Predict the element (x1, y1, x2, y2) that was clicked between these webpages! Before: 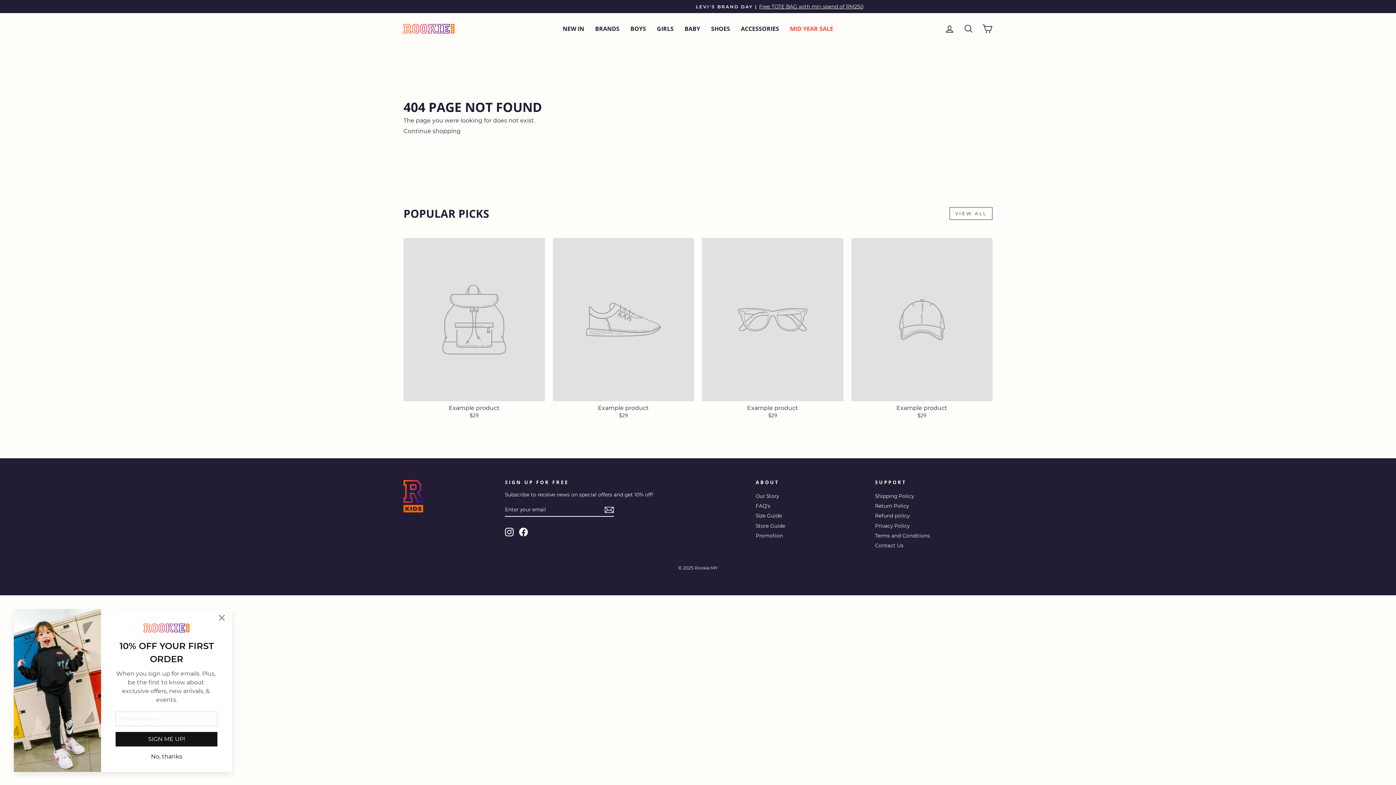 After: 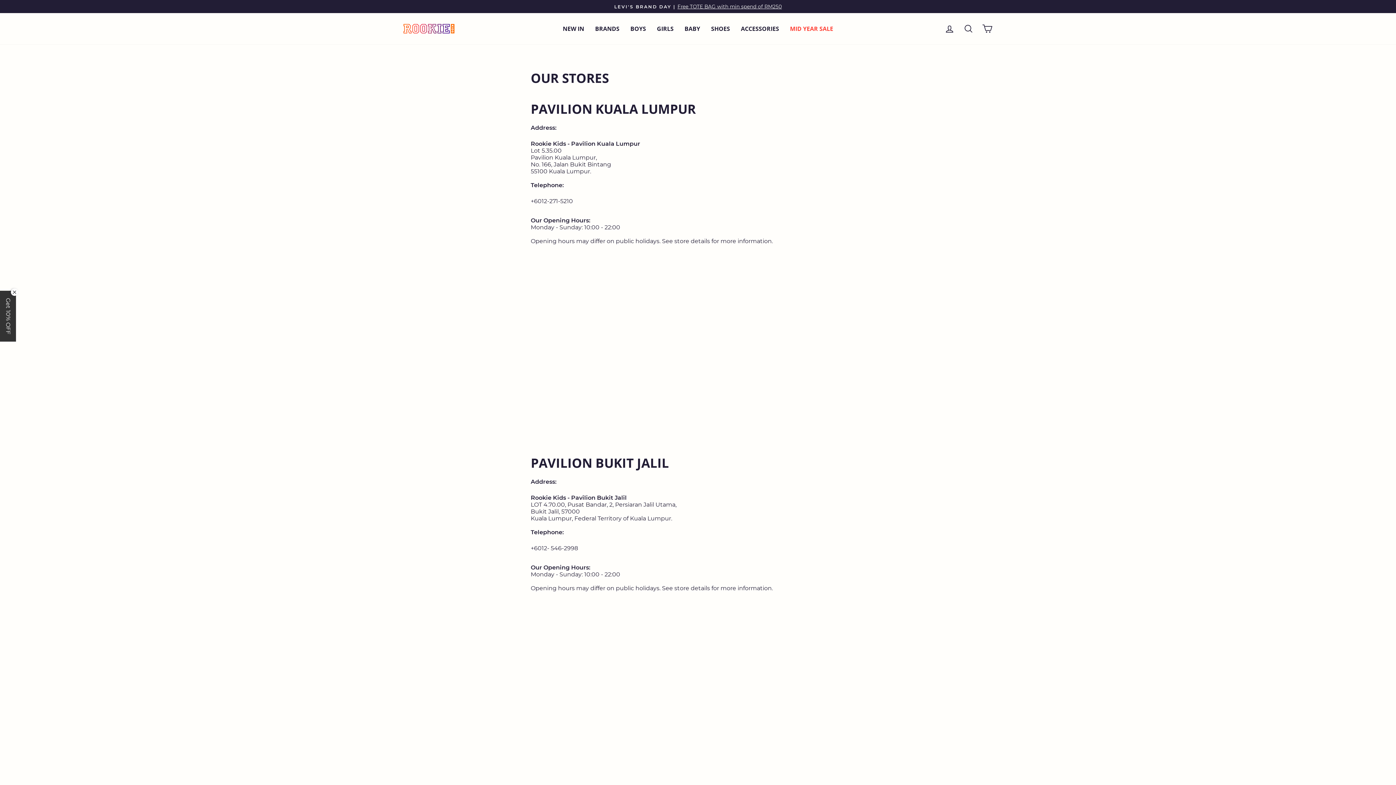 Action: label: Store Guide bbox: (755, 521, 785, 530)